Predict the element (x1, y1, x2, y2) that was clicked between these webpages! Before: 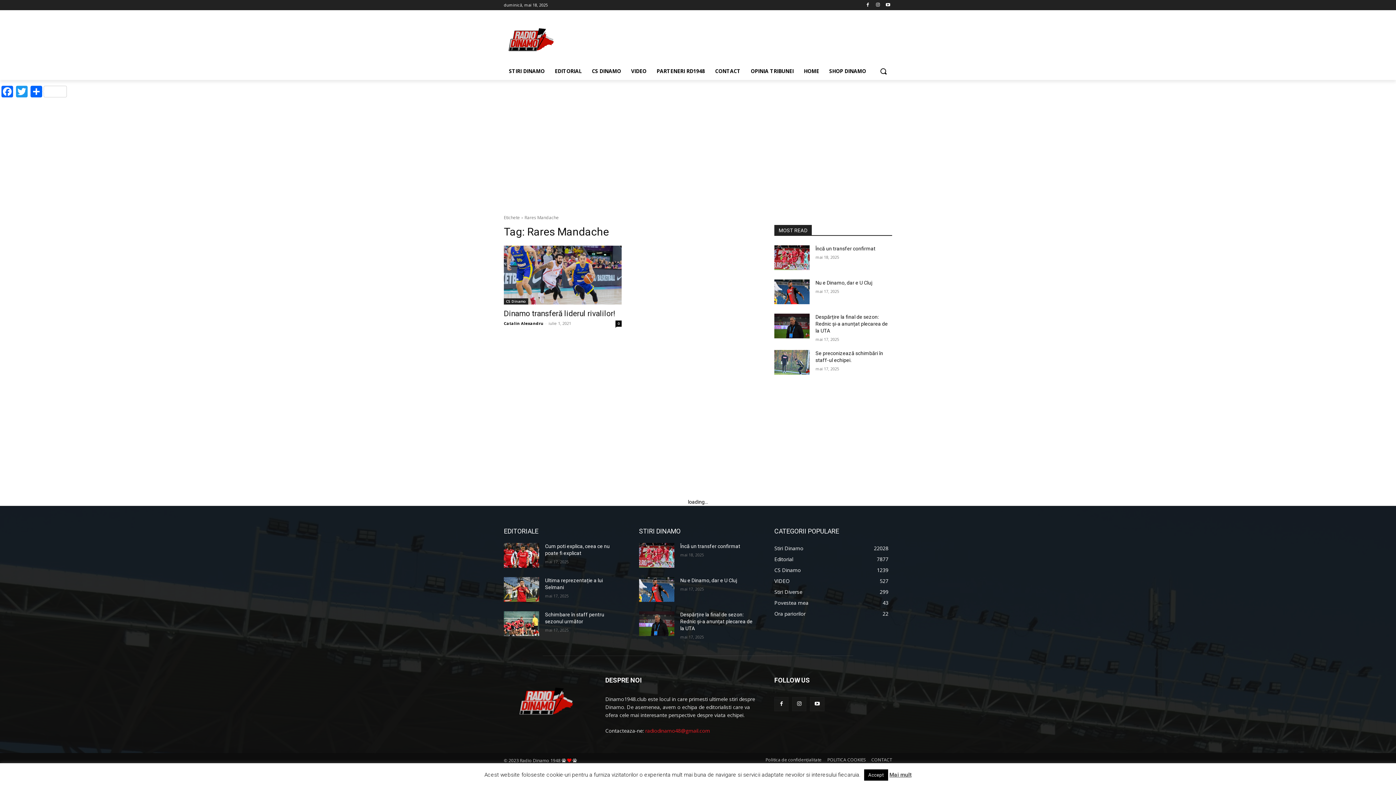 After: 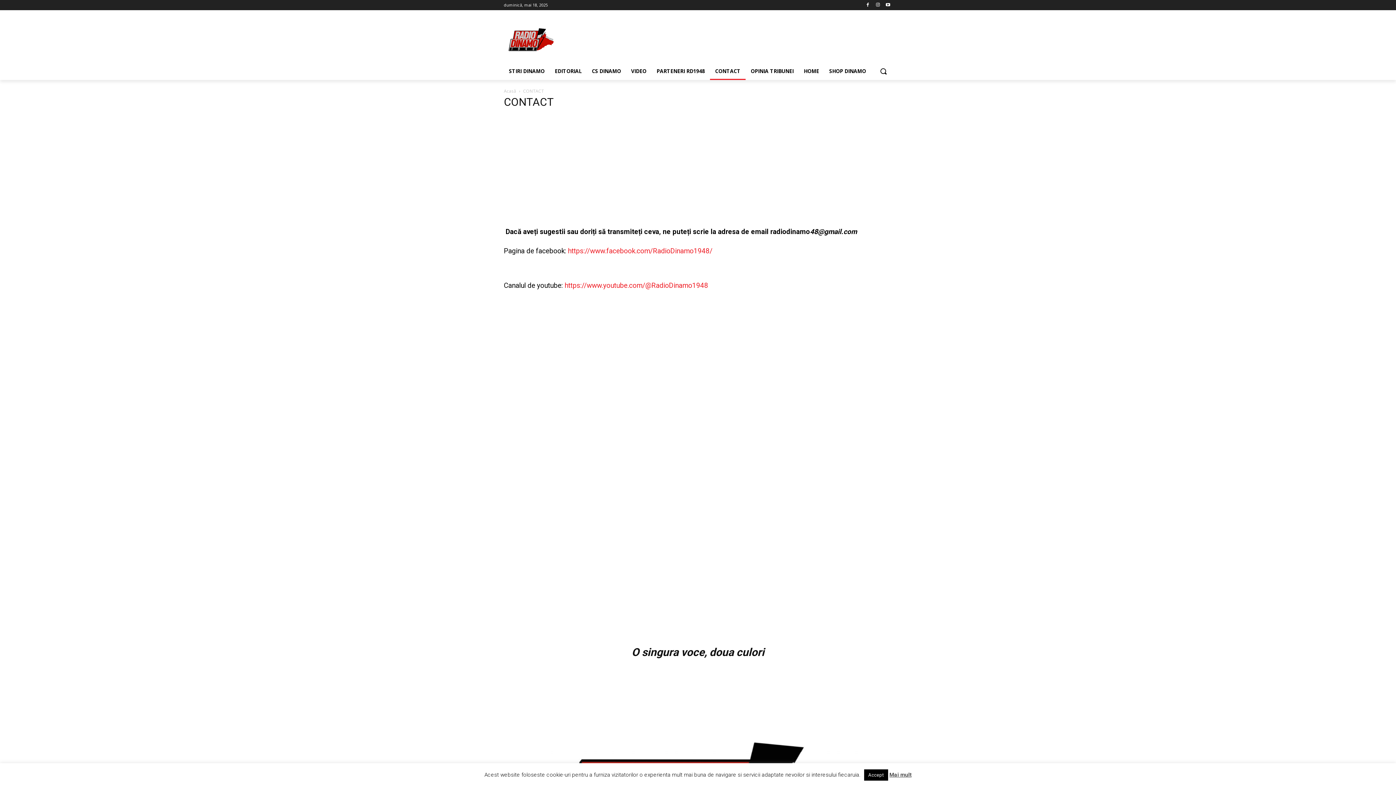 Action: label: CONTACT bbox: (710, 62, 745, 80)